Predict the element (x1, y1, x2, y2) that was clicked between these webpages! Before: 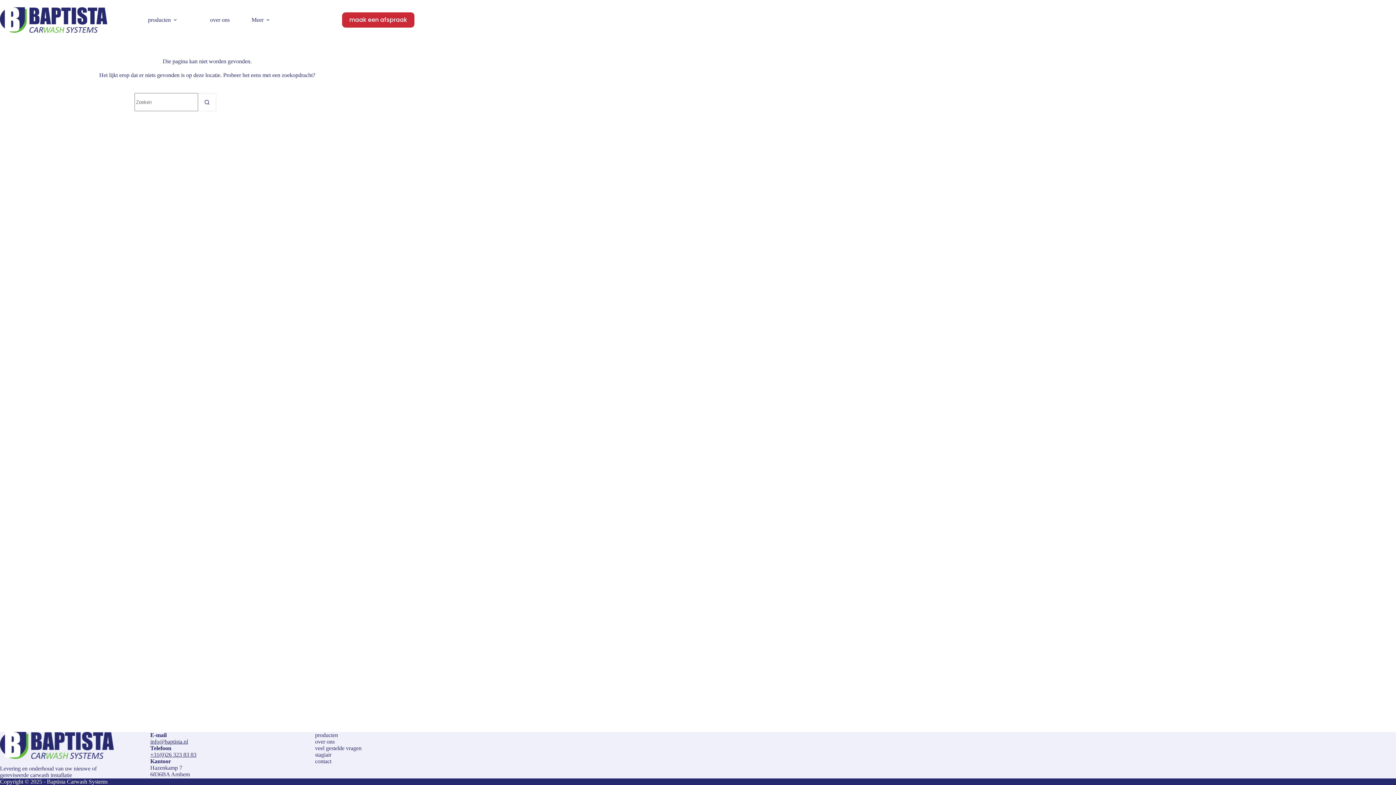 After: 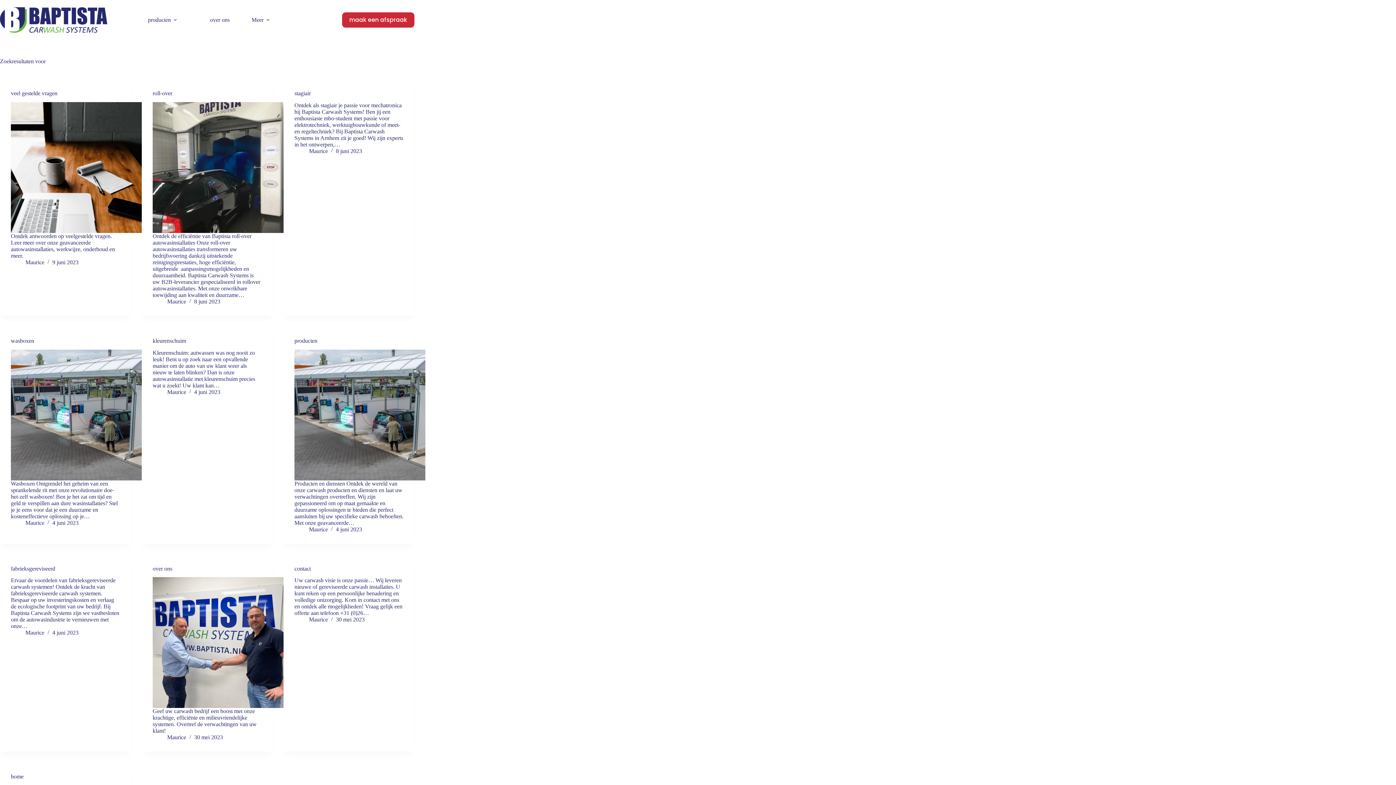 Action: label: Zoekknop bbox: (198, 93, 216, 111)